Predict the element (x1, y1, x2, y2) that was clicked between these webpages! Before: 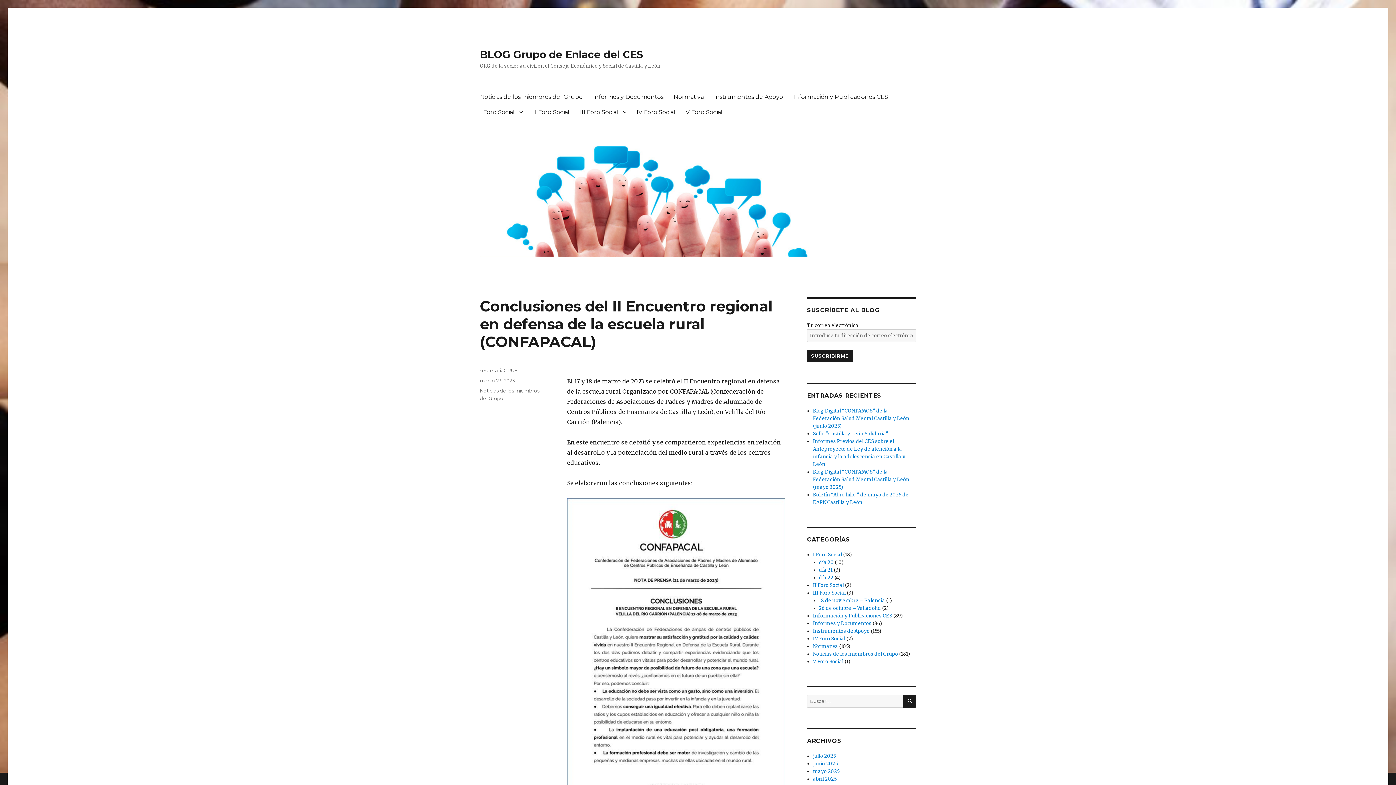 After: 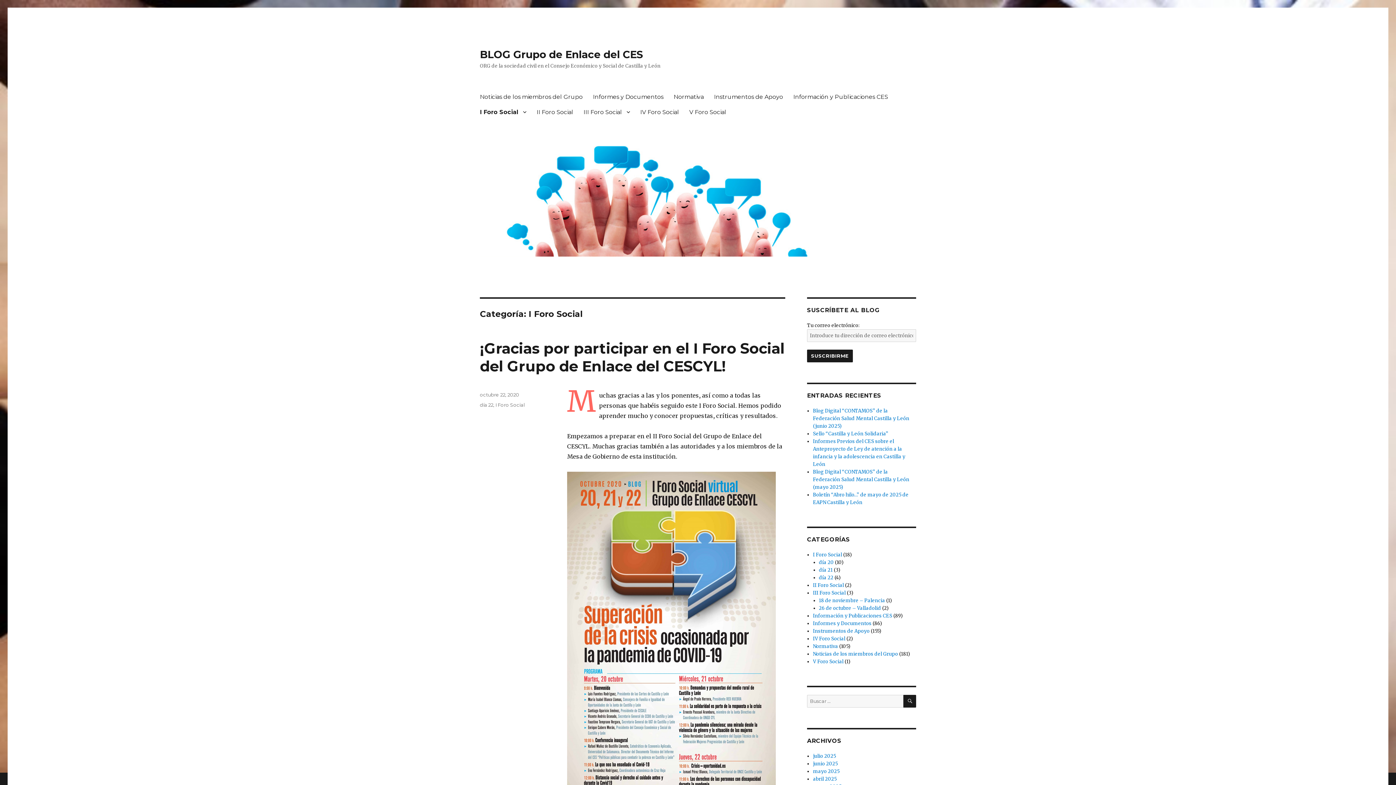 Action: bbox: (474, 104, 528, 119) label: I Foro Social